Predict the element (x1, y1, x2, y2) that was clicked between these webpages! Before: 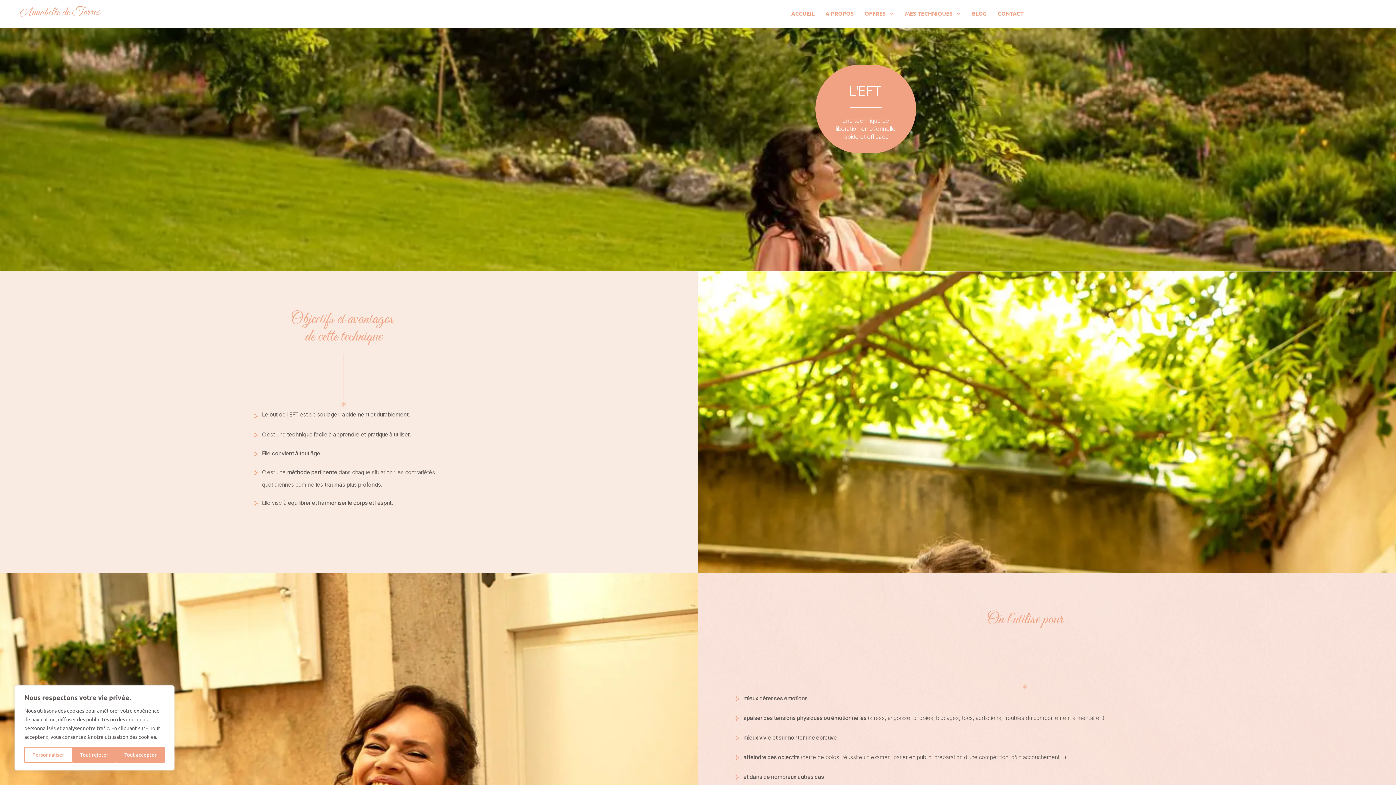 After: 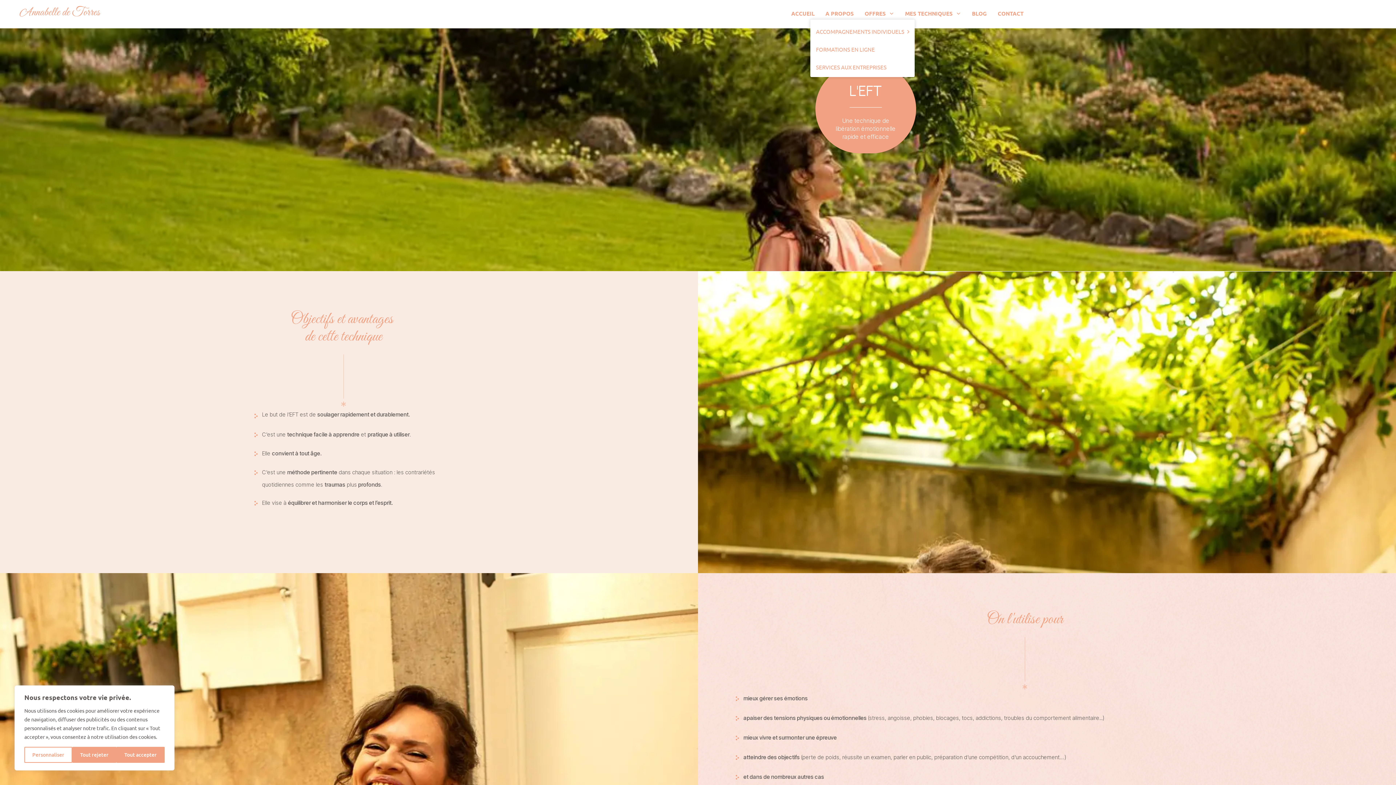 Action: label: OFFRES bbox: (864, 8, 894, 18)